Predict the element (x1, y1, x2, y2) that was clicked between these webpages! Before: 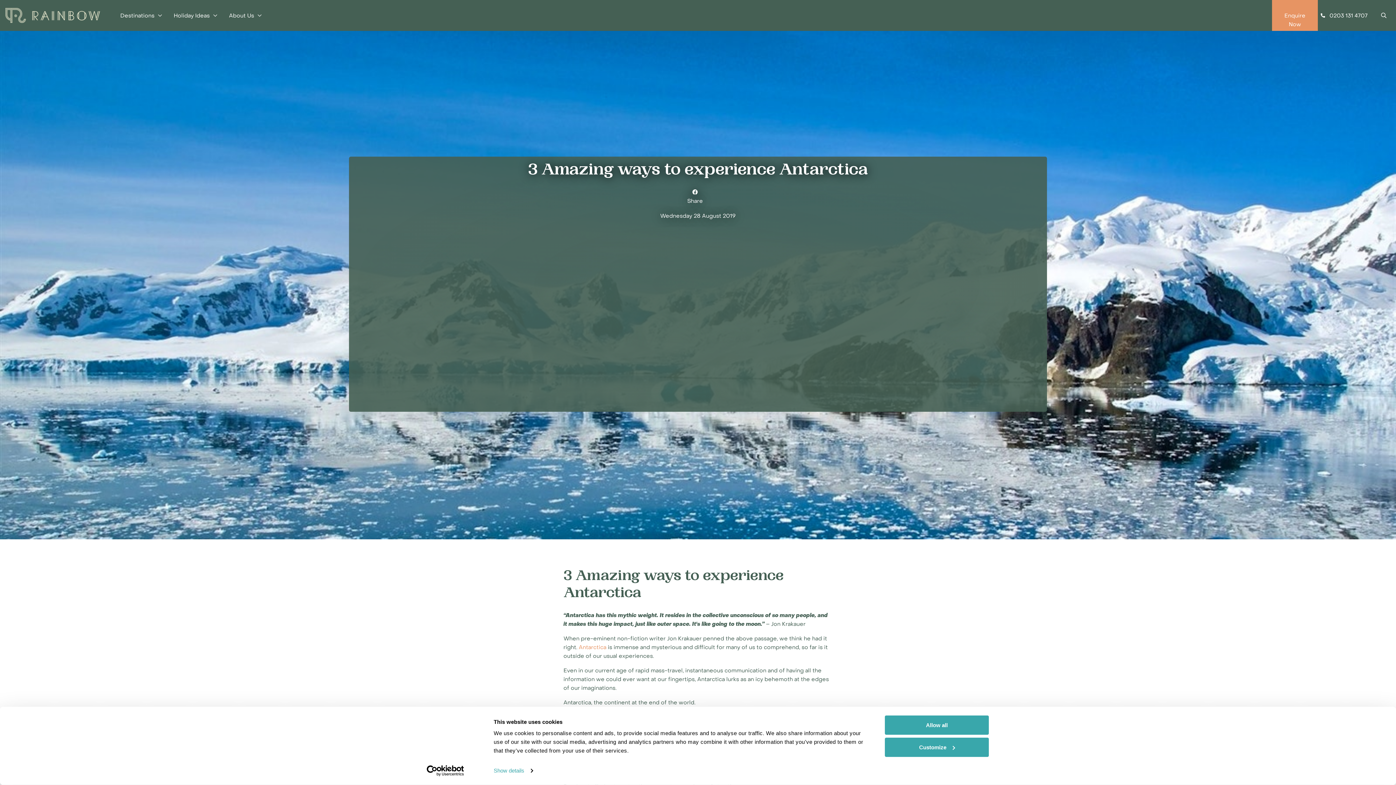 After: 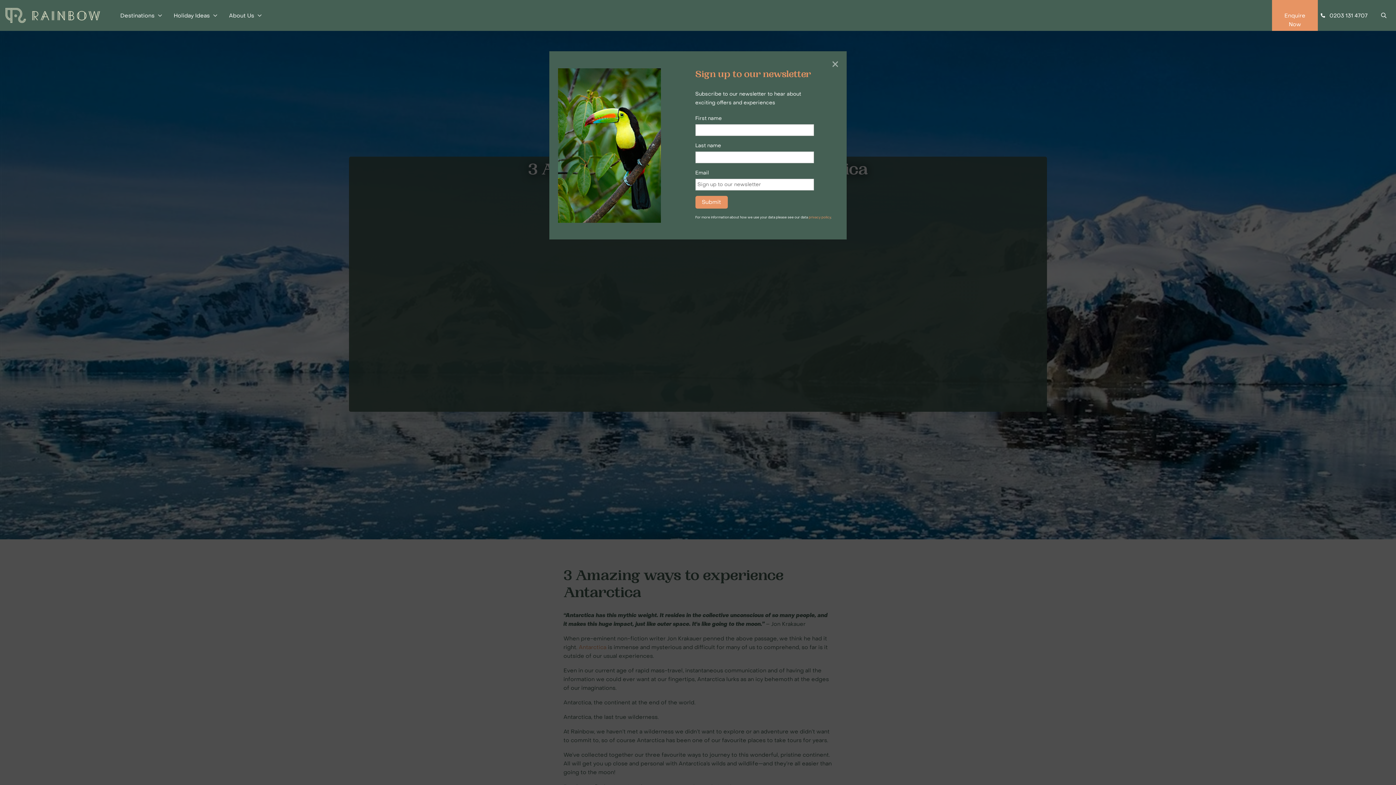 Action: bbox: (885, 715, 989, 735) label: Allow all